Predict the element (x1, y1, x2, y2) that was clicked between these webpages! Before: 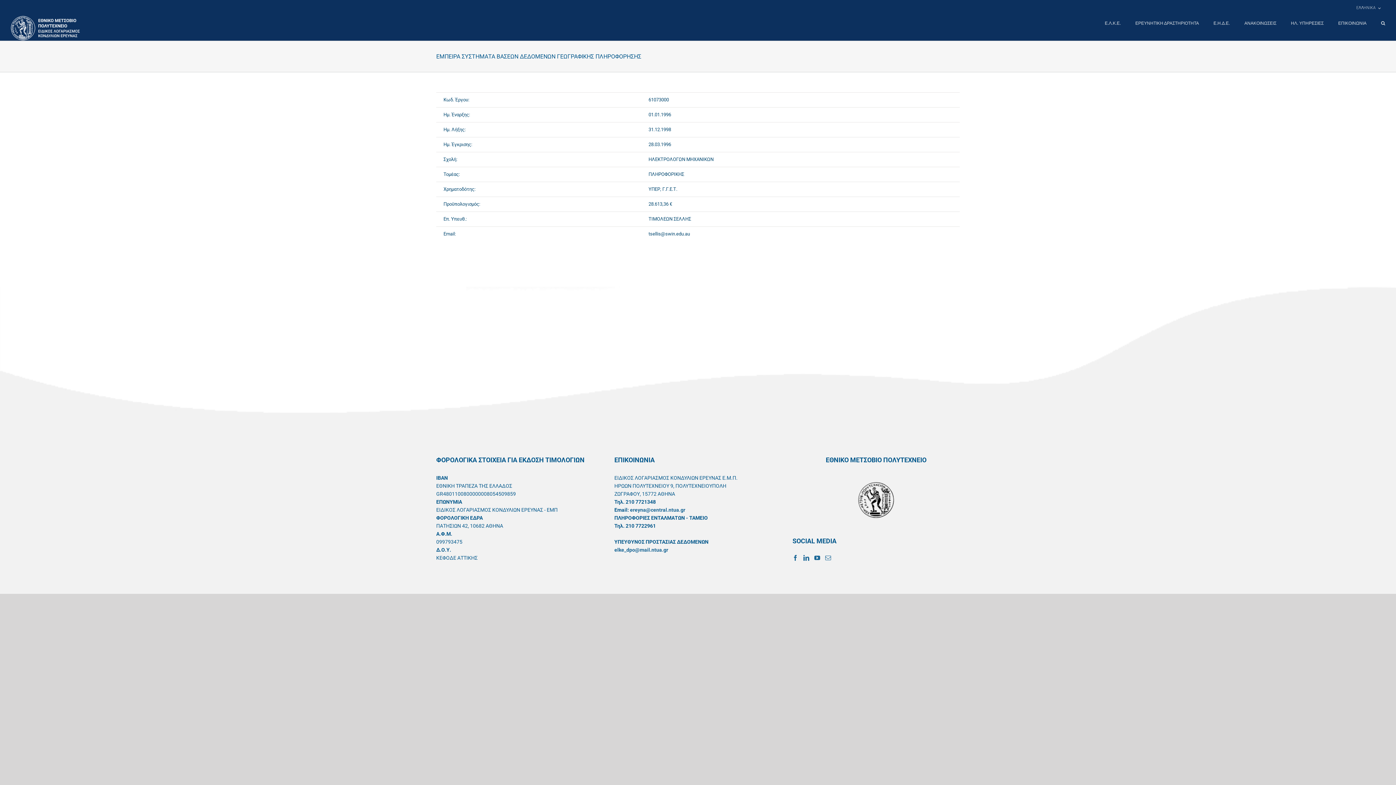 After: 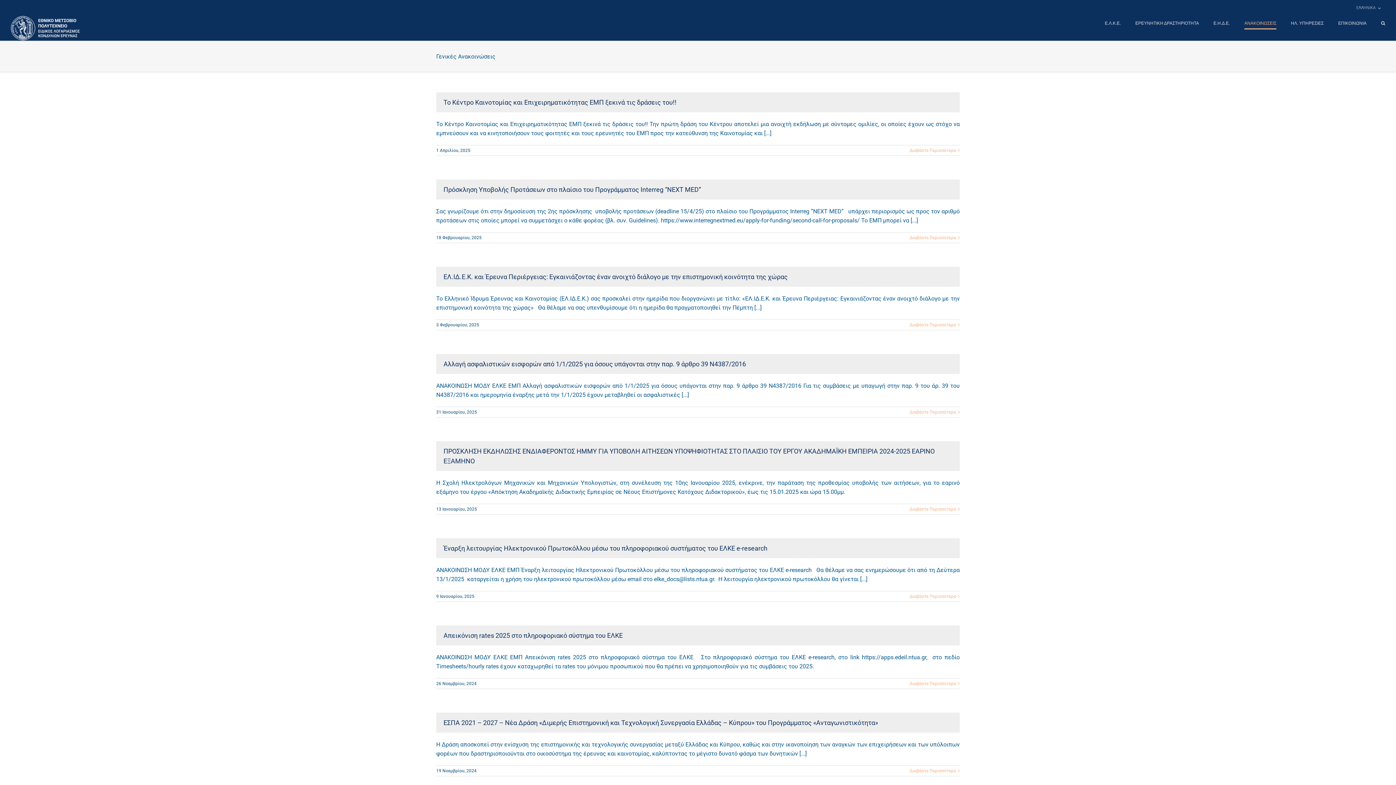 Action: label: ΑΝΑΚΟΙΝΩΣΕΙΣ bbox: (1244, 16, 1276, 30)